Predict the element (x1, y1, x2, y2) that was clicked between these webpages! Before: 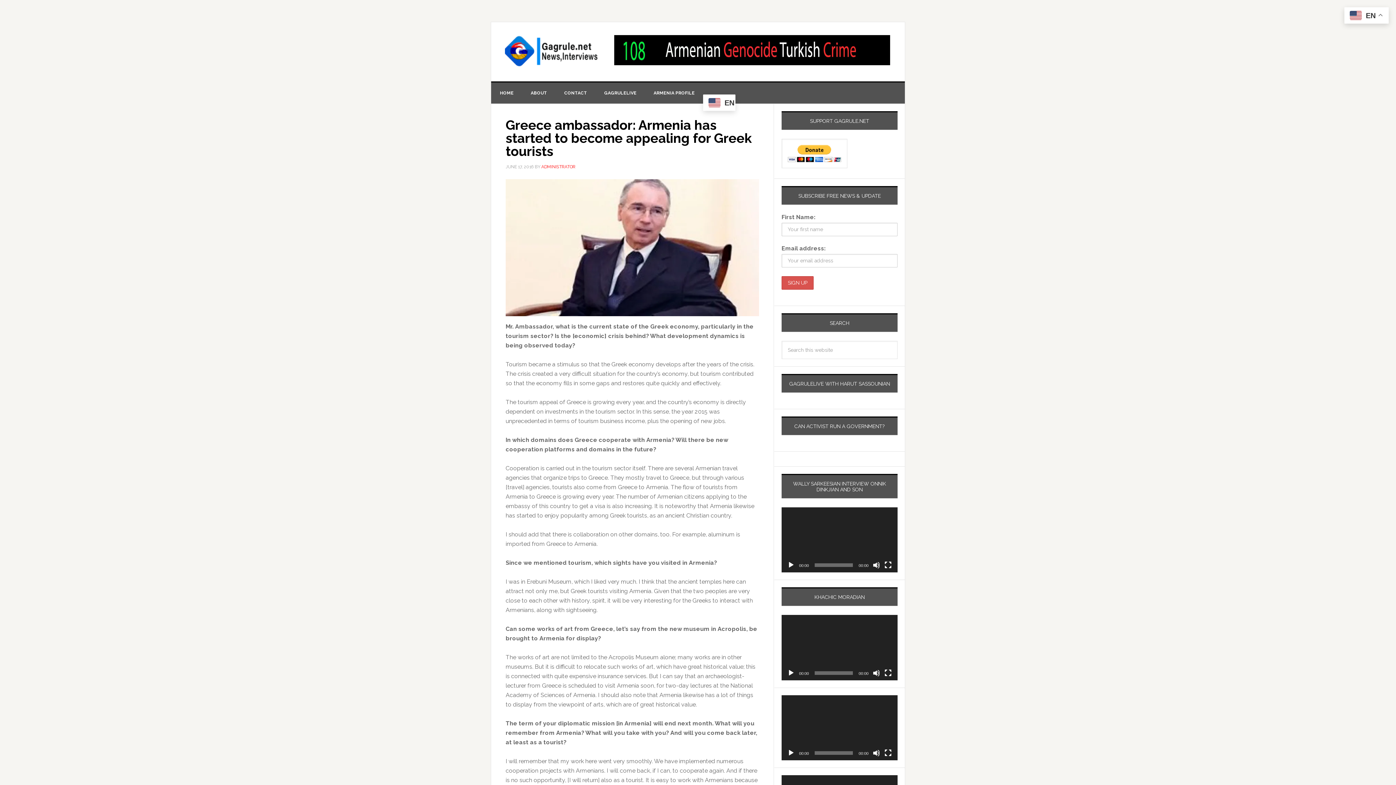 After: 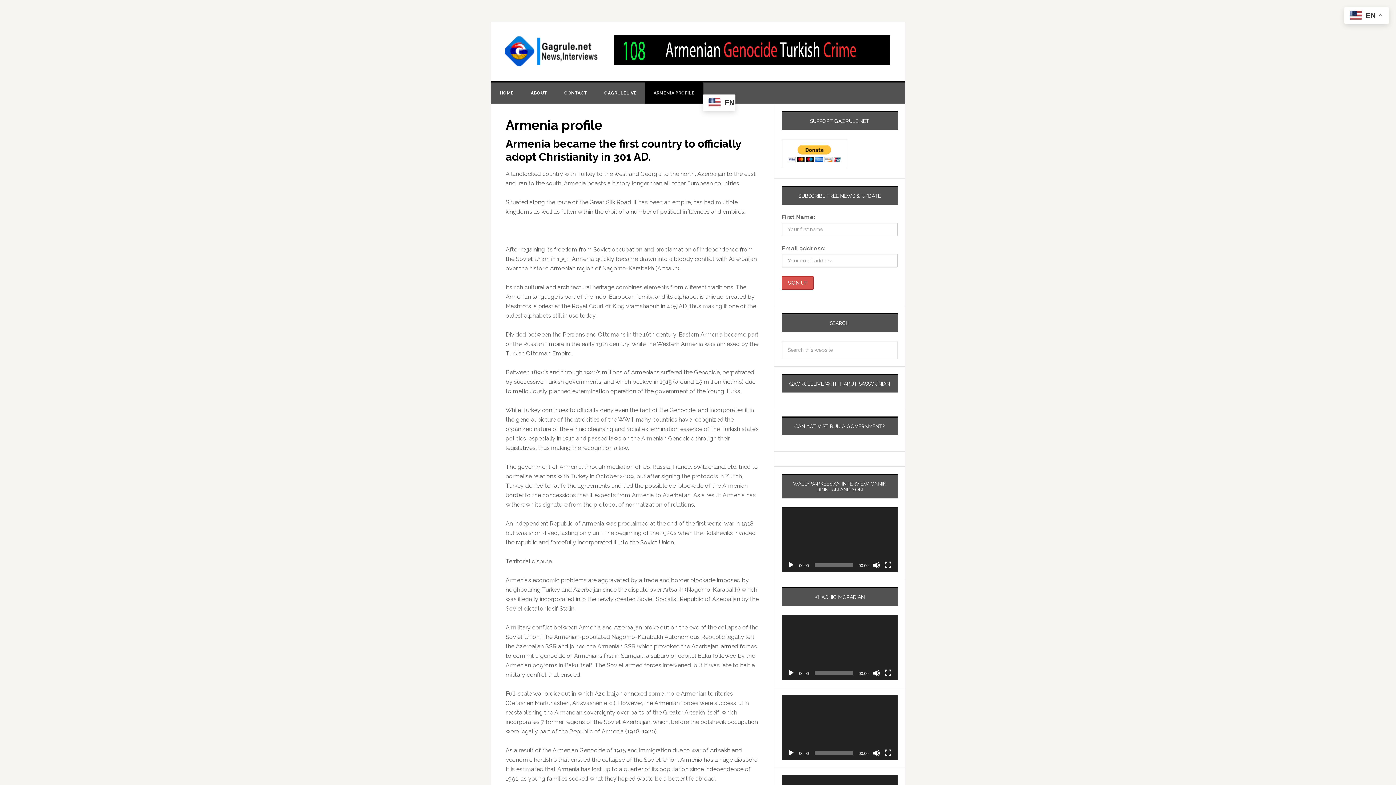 Action: bbox: (645, 82, 703, 103) label: ARMENIA PROFILE